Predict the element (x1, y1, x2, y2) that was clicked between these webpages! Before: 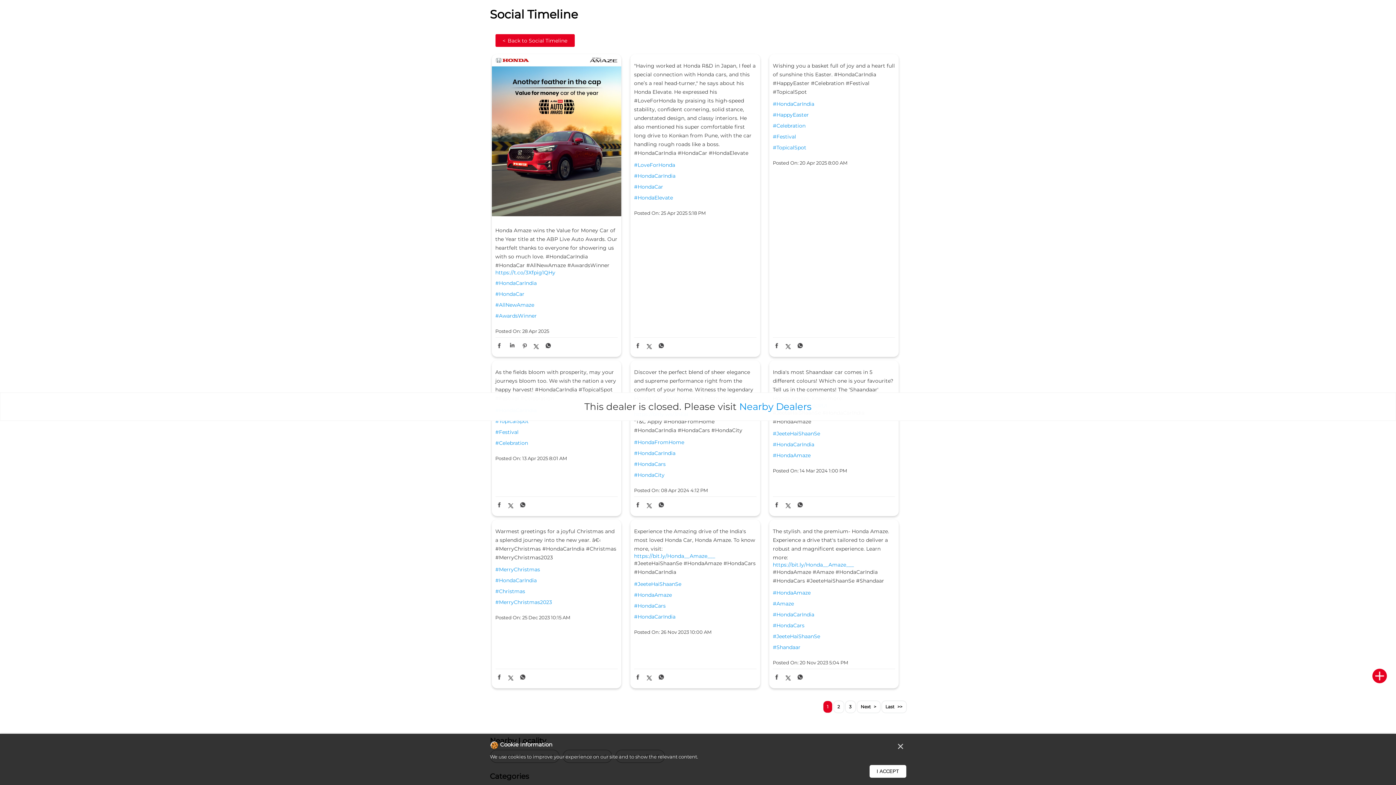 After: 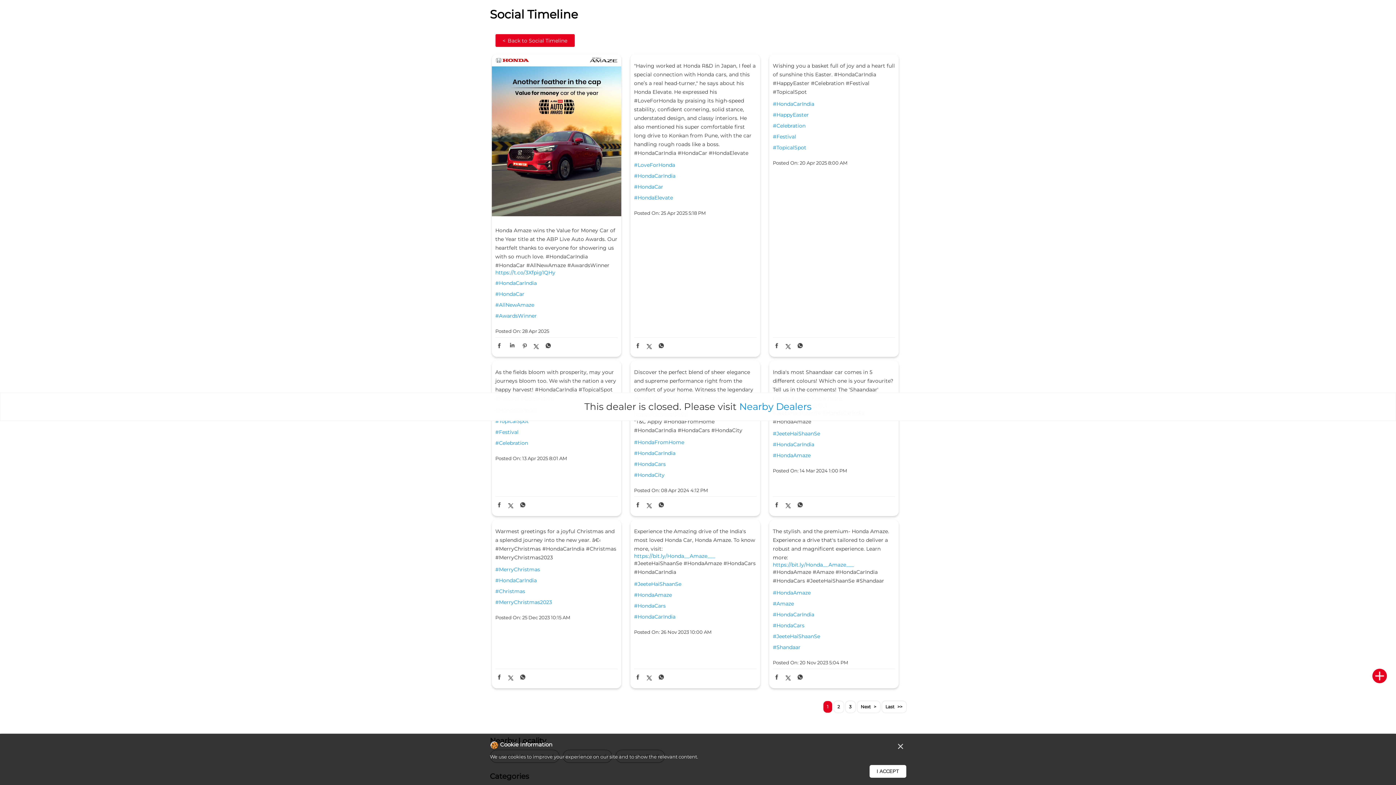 Action: label: https://bit.ly/Honda__Amaze___ bbox: (634, 553, 756, 559)